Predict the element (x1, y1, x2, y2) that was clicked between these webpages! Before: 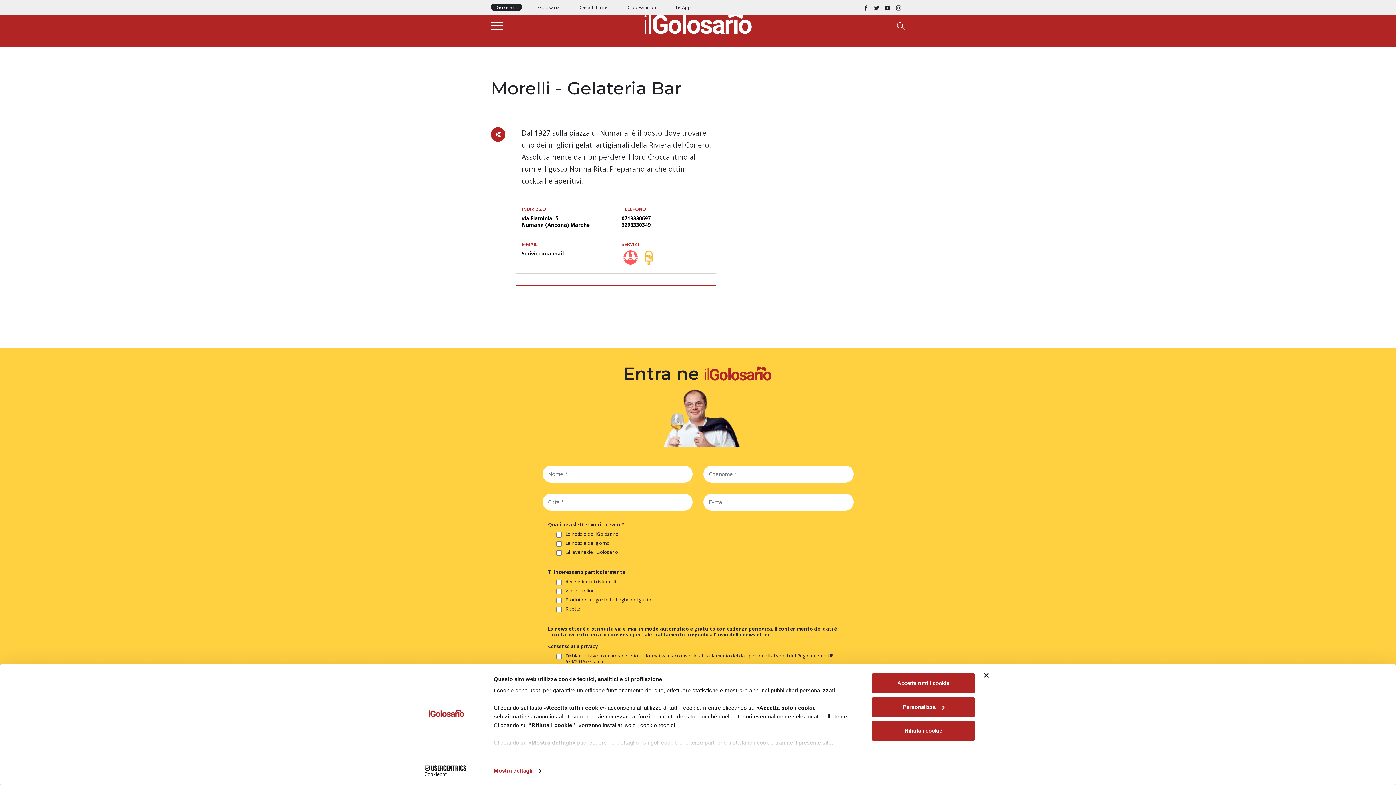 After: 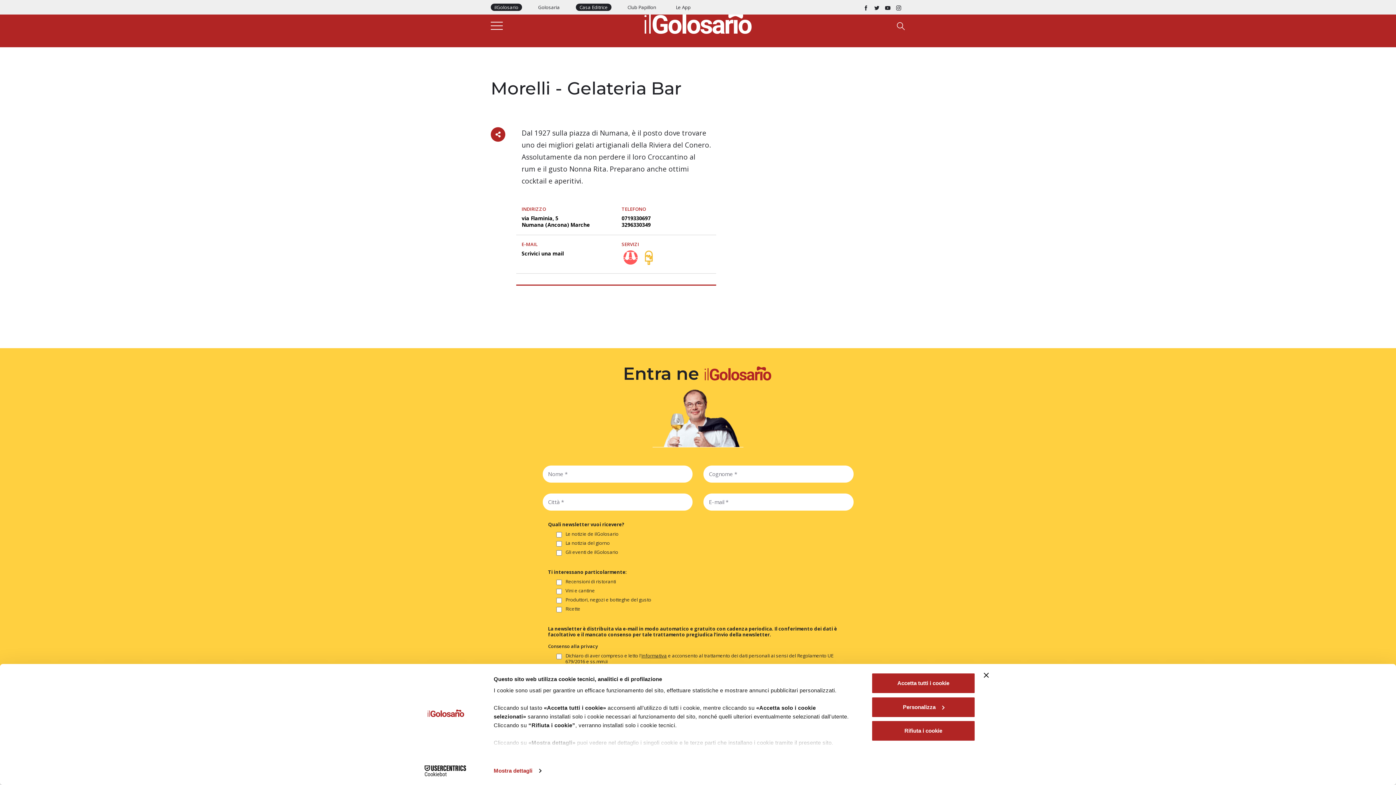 Action: label: Casa Editrice bbox: (576, 3, 611, 10)